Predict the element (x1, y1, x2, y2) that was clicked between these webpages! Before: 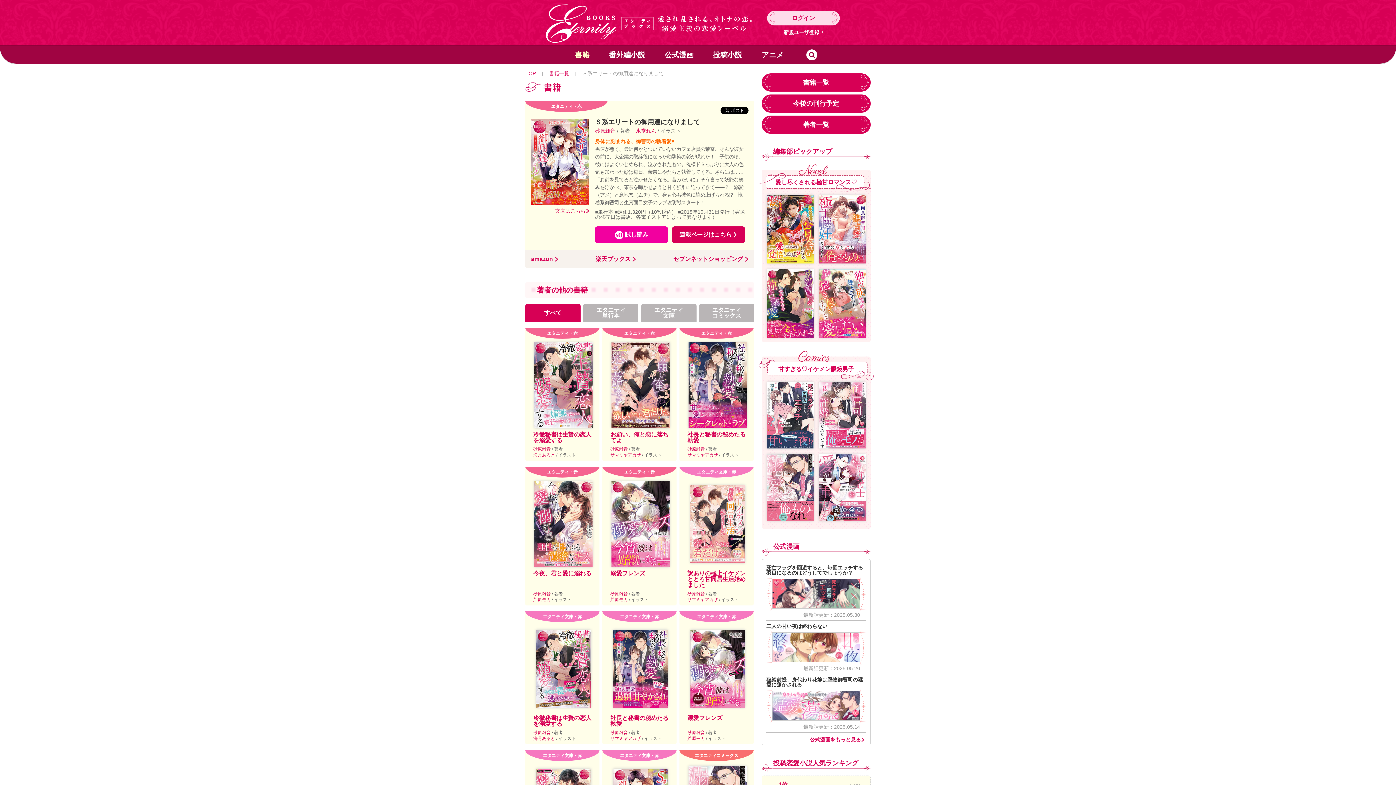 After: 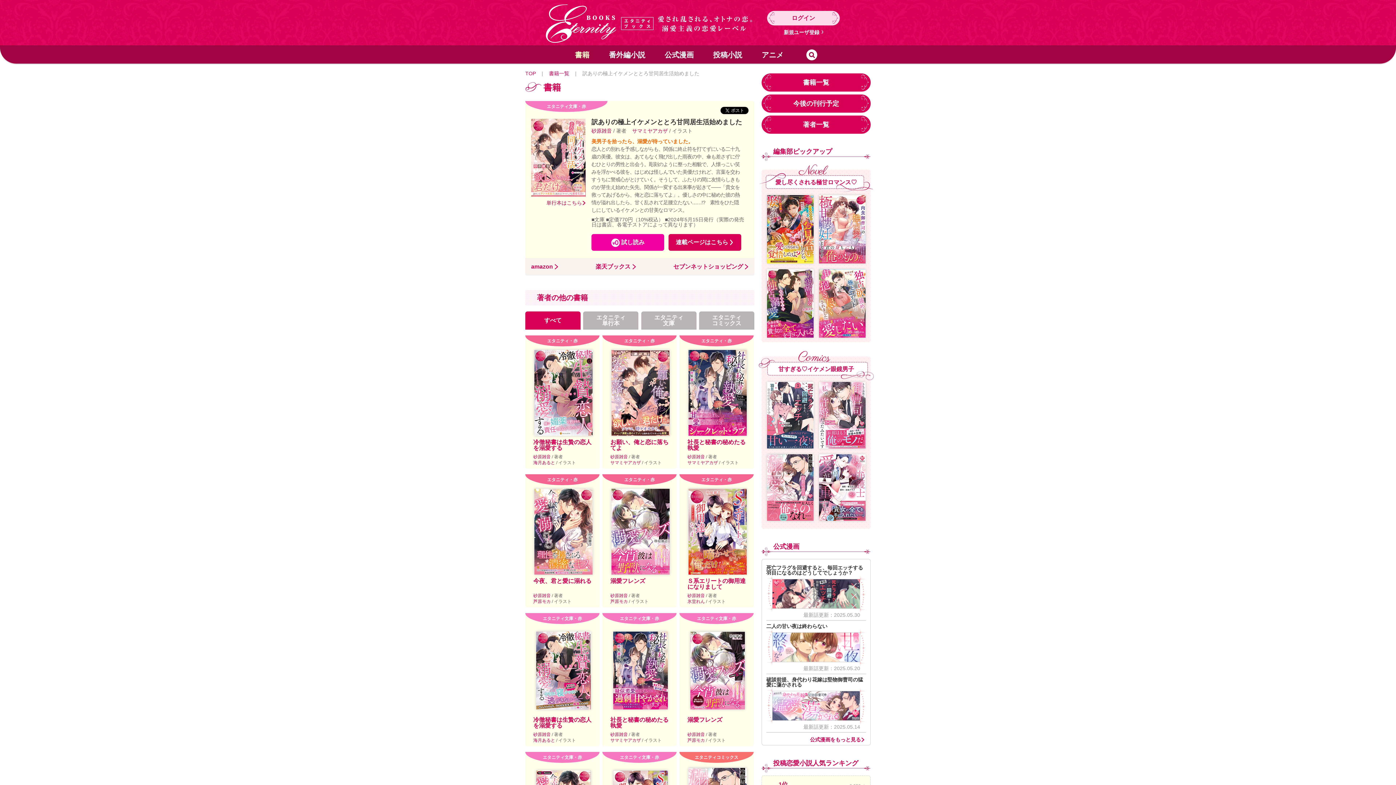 Action: bbox: (687, 570, 745, 588) label: 訳ありの極上イケメンととろ甘同居生活始めました